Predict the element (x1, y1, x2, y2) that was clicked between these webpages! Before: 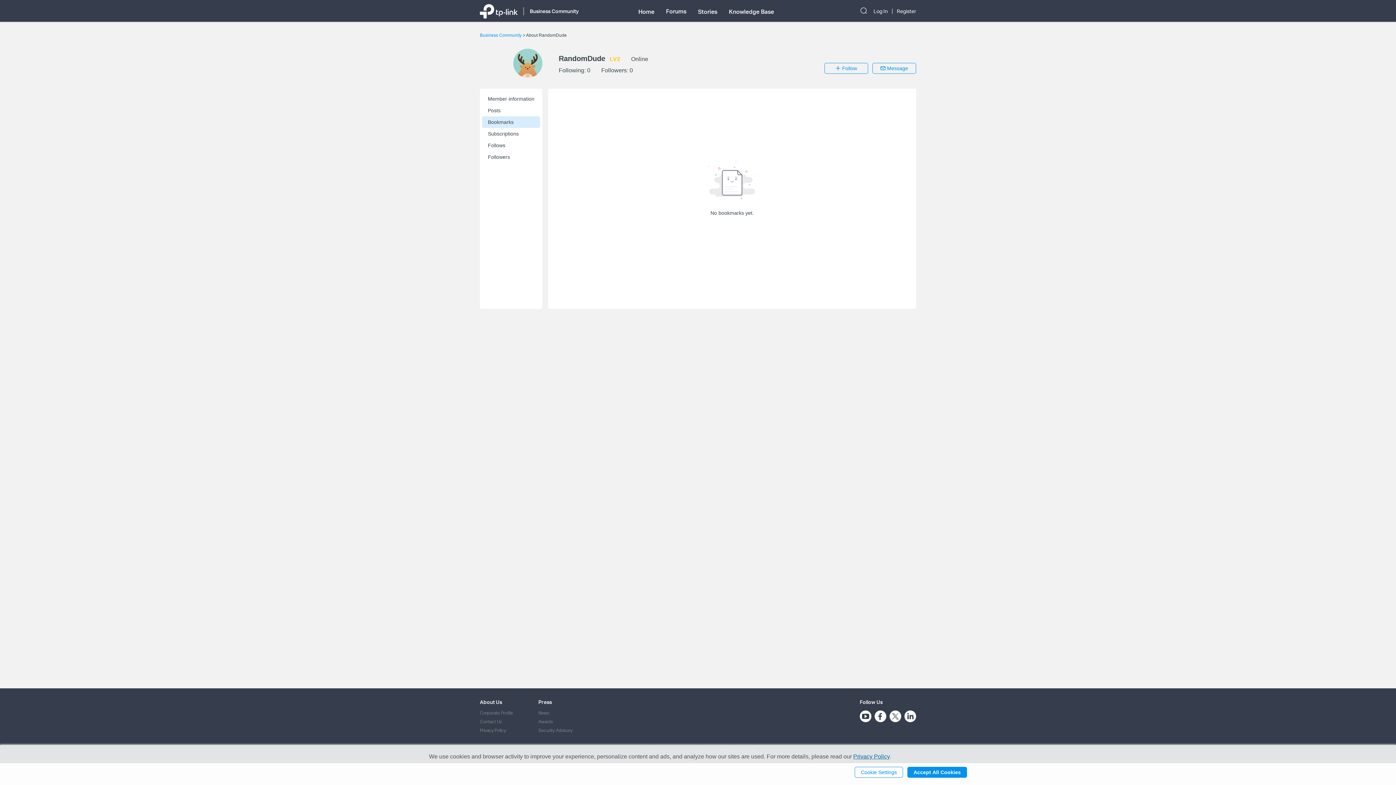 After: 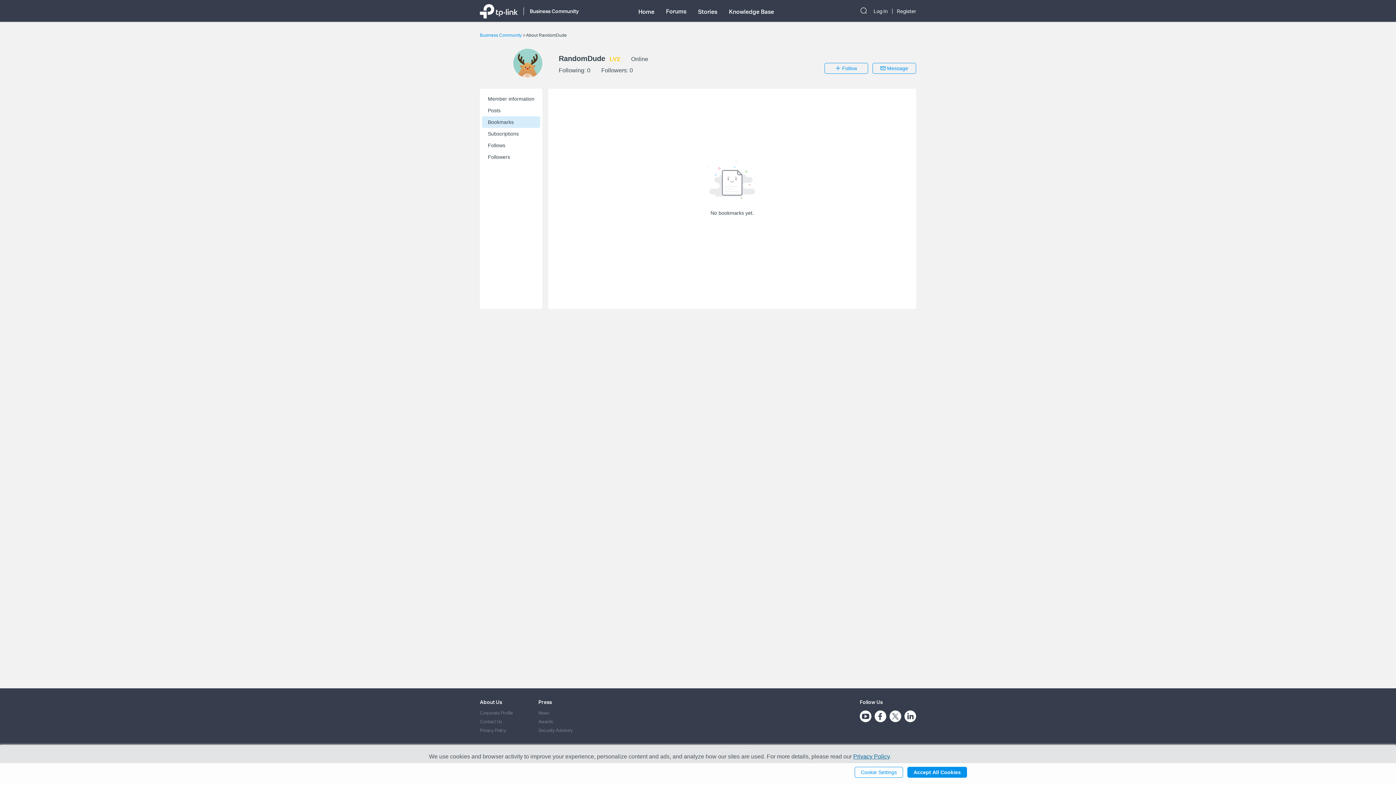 Action: bbox: (889, 710, 901, 724)